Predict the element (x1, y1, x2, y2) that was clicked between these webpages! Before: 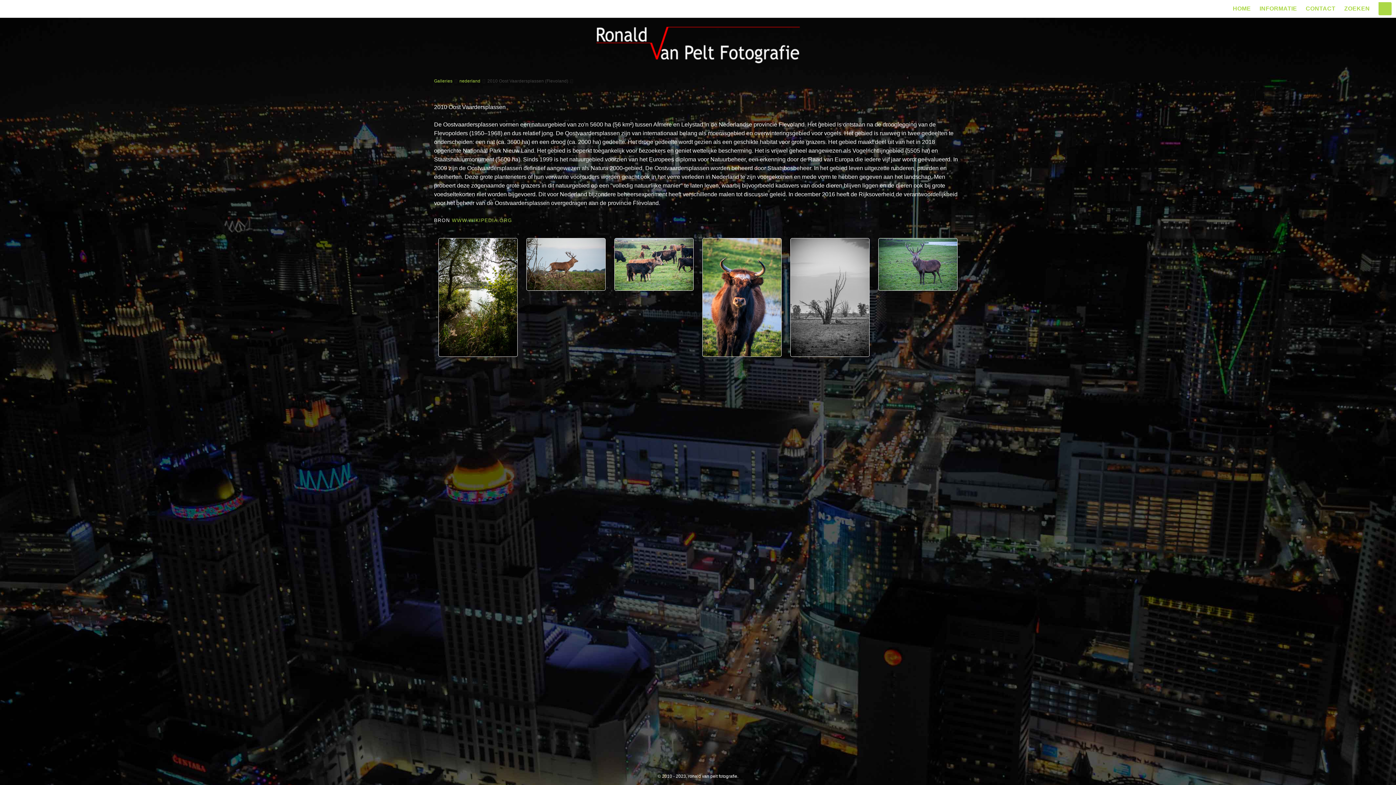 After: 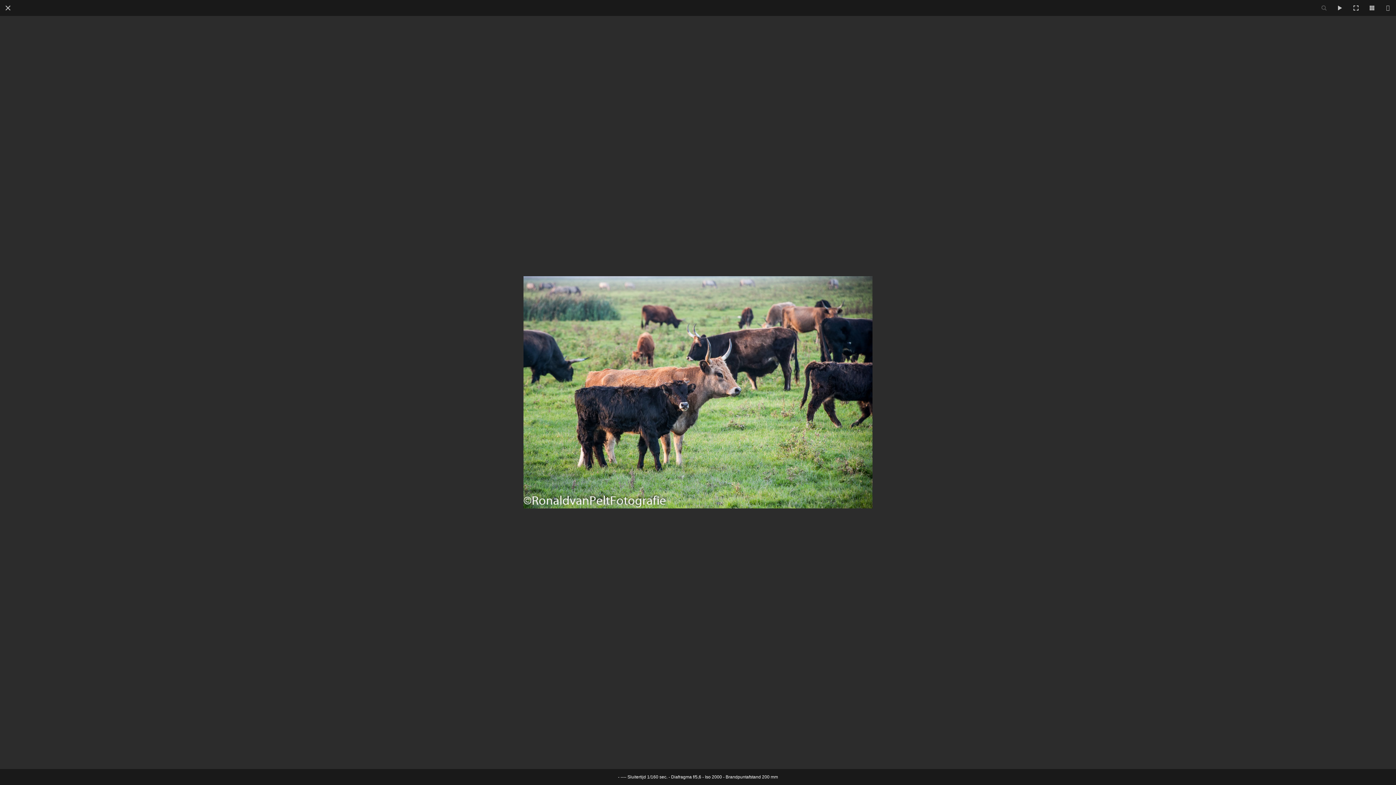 Action: bbox: (614, 238, 693, 290)